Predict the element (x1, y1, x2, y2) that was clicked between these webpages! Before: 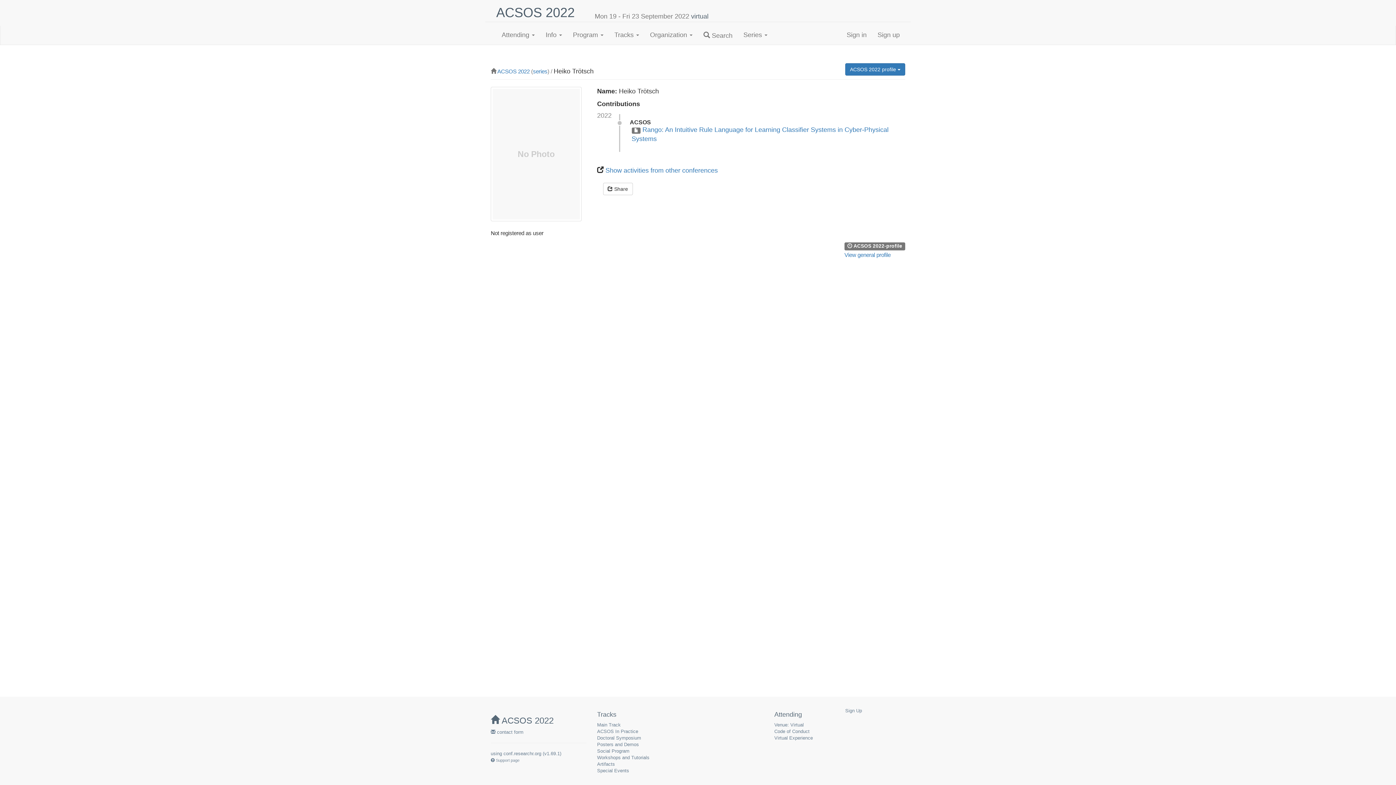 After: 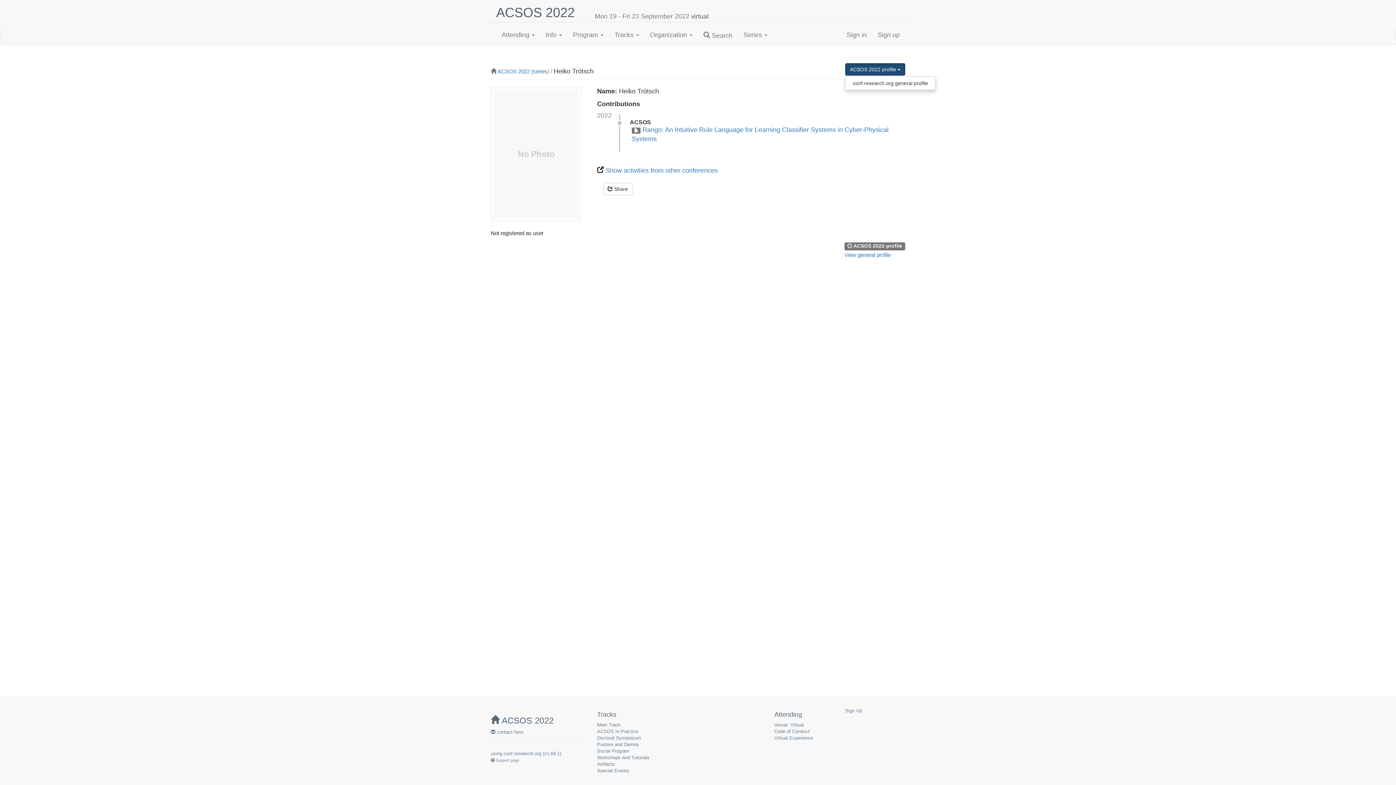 Action: bbox: (845, 63, 905, 75) label: ACSOS 2022 profile 